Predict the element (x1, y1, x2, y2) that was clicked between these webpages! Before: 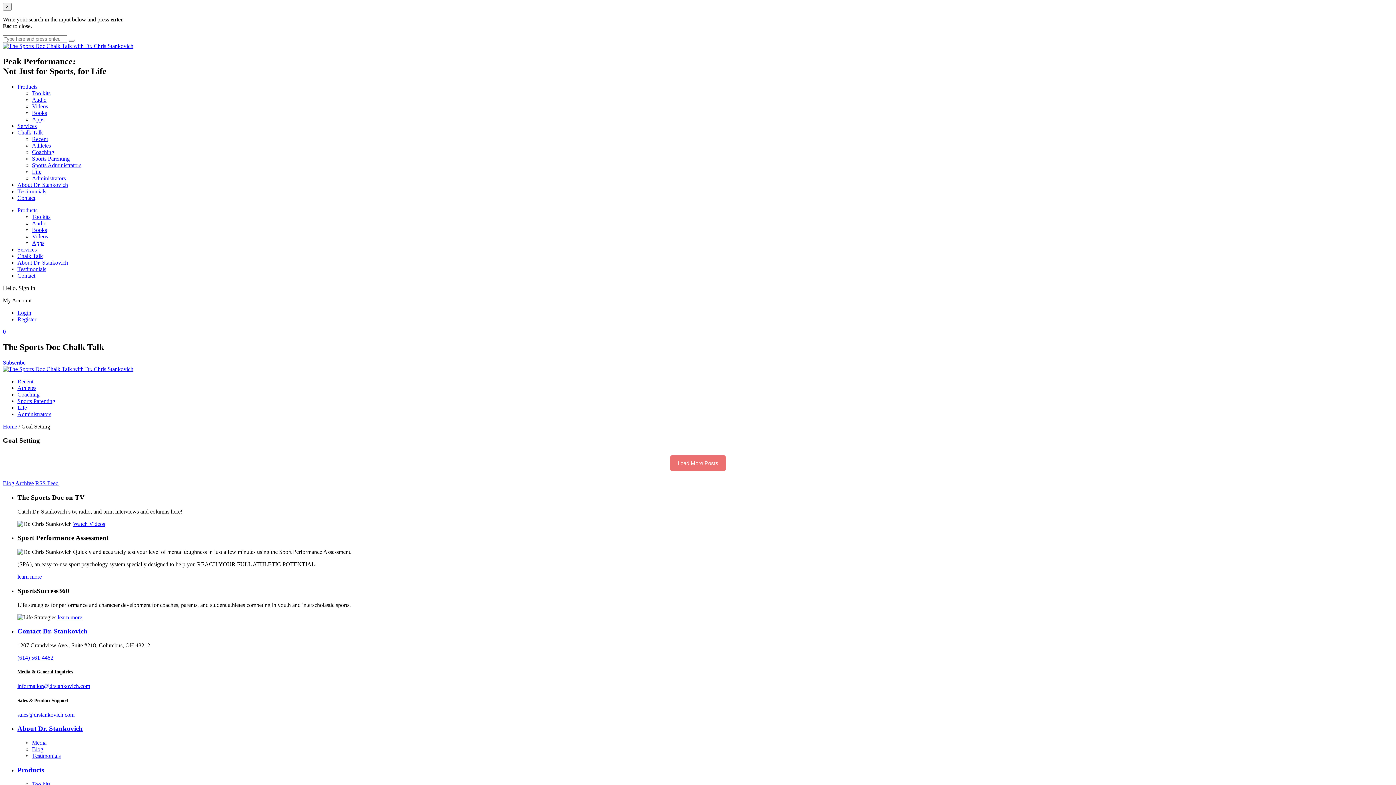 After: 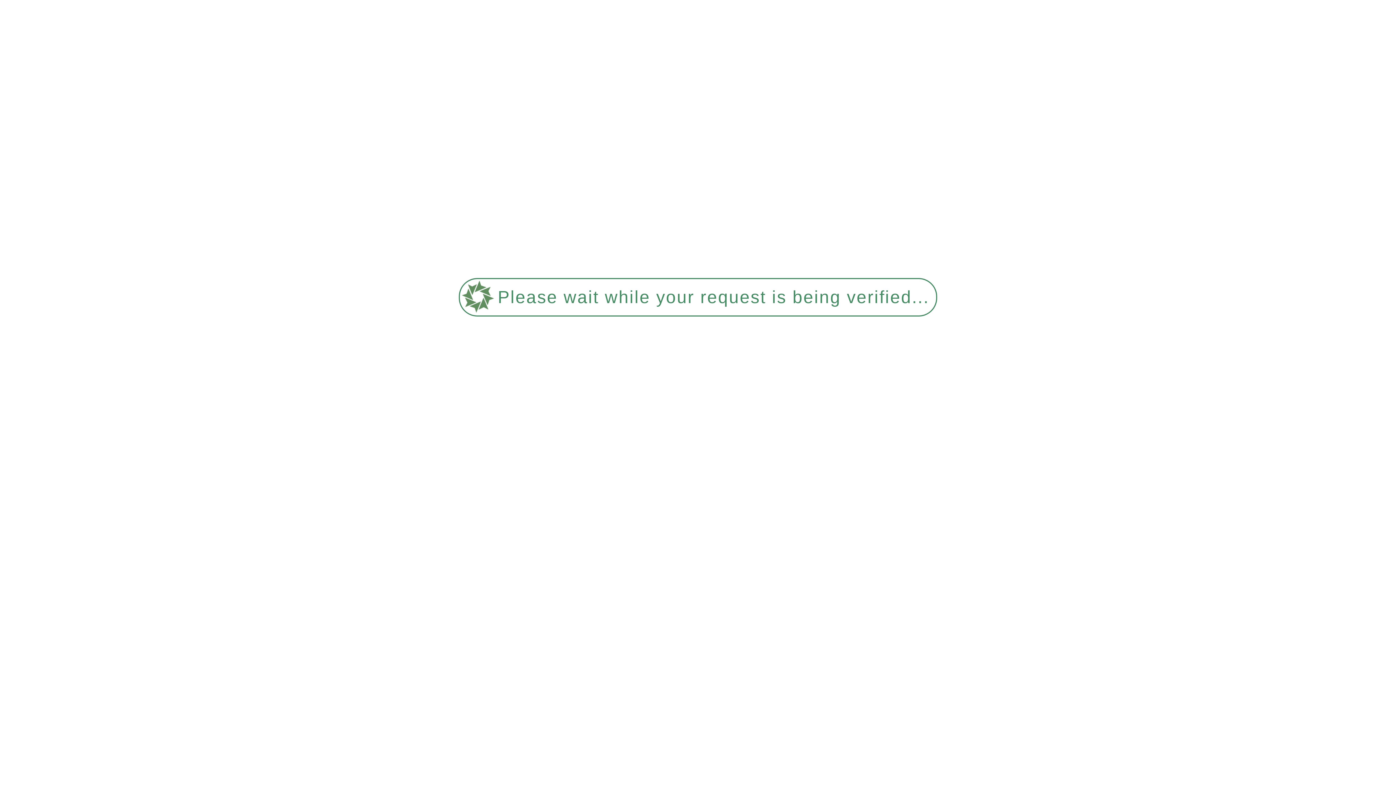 Action: label: Toolkits bbox: (32, 90, 50, 96)